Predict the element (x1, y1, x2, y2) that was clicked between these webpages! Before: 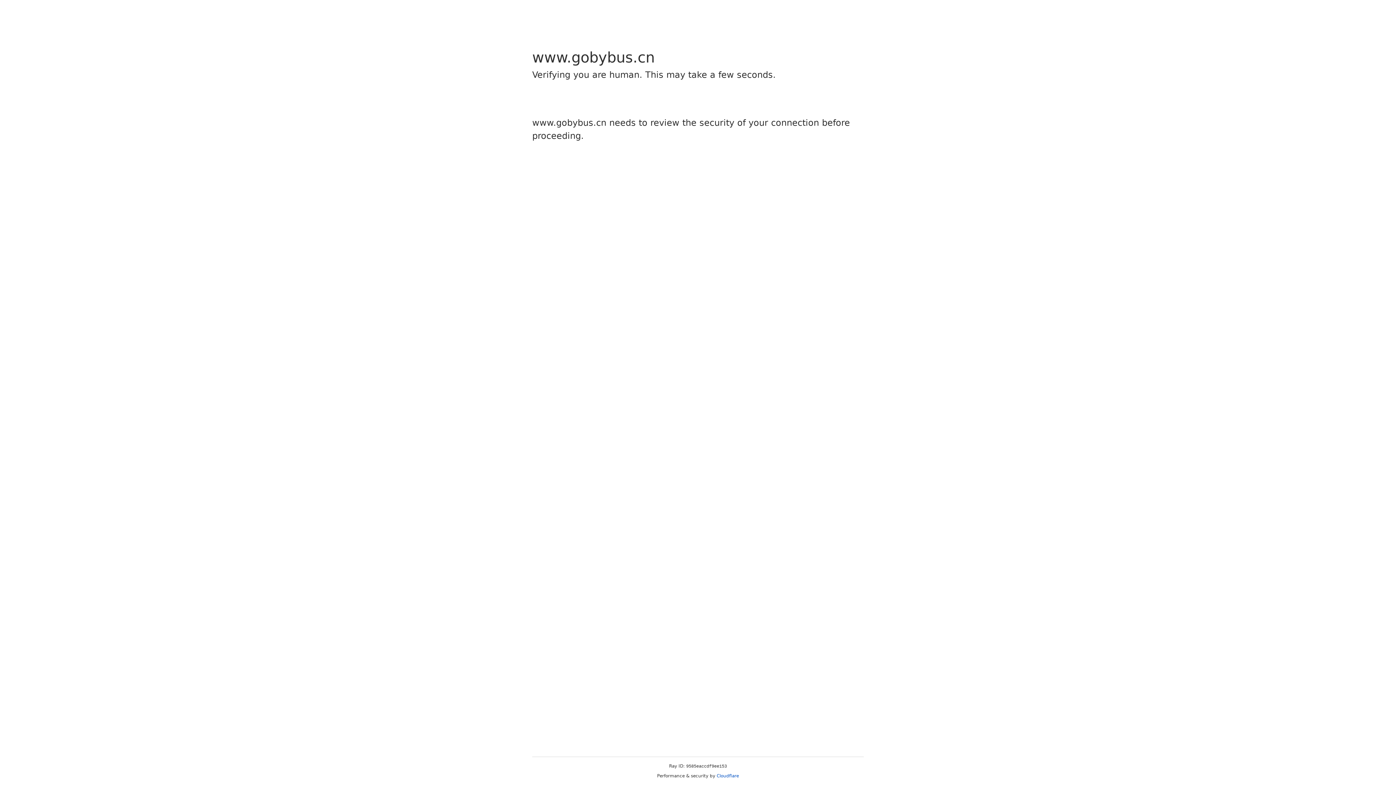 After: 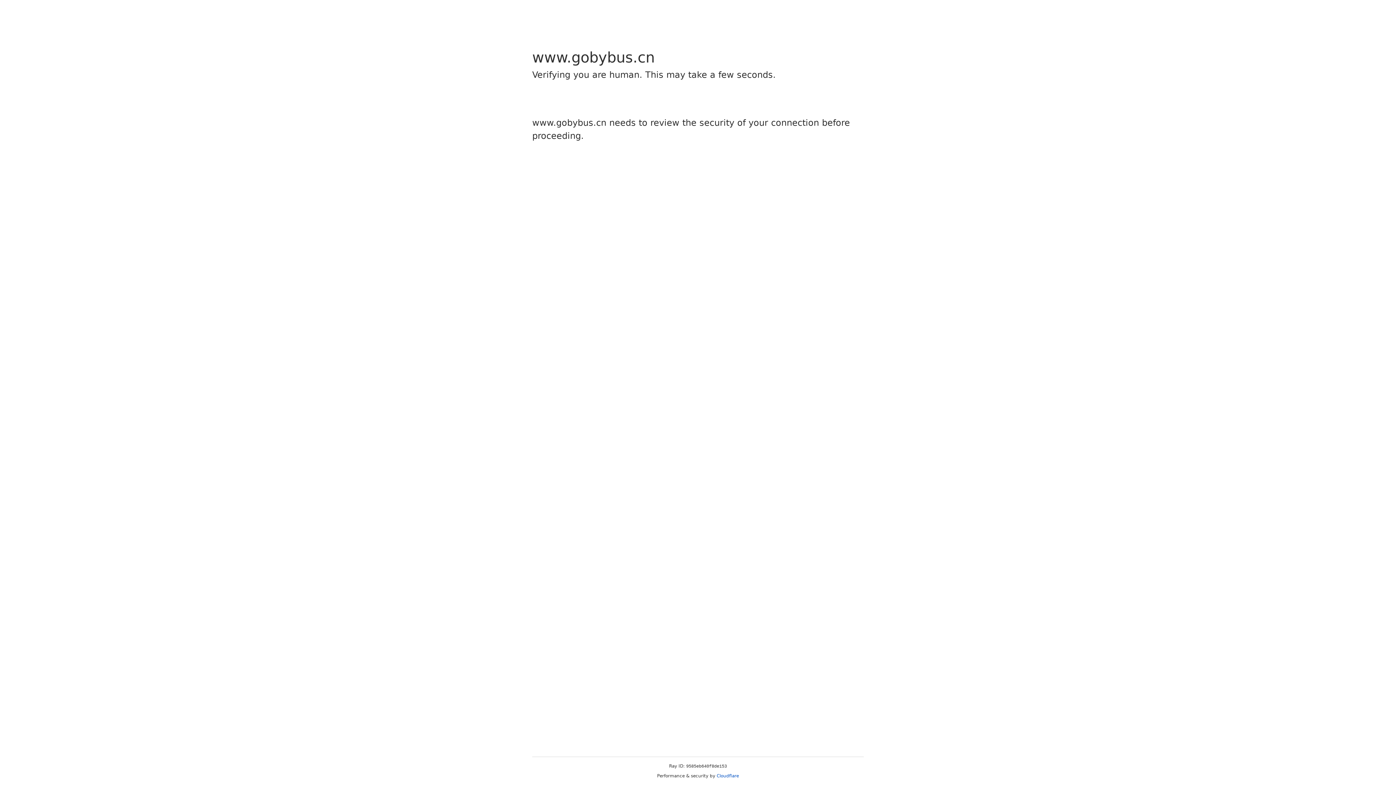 Action: label: Cloudflare bbox: (716, 773, 739, 778)